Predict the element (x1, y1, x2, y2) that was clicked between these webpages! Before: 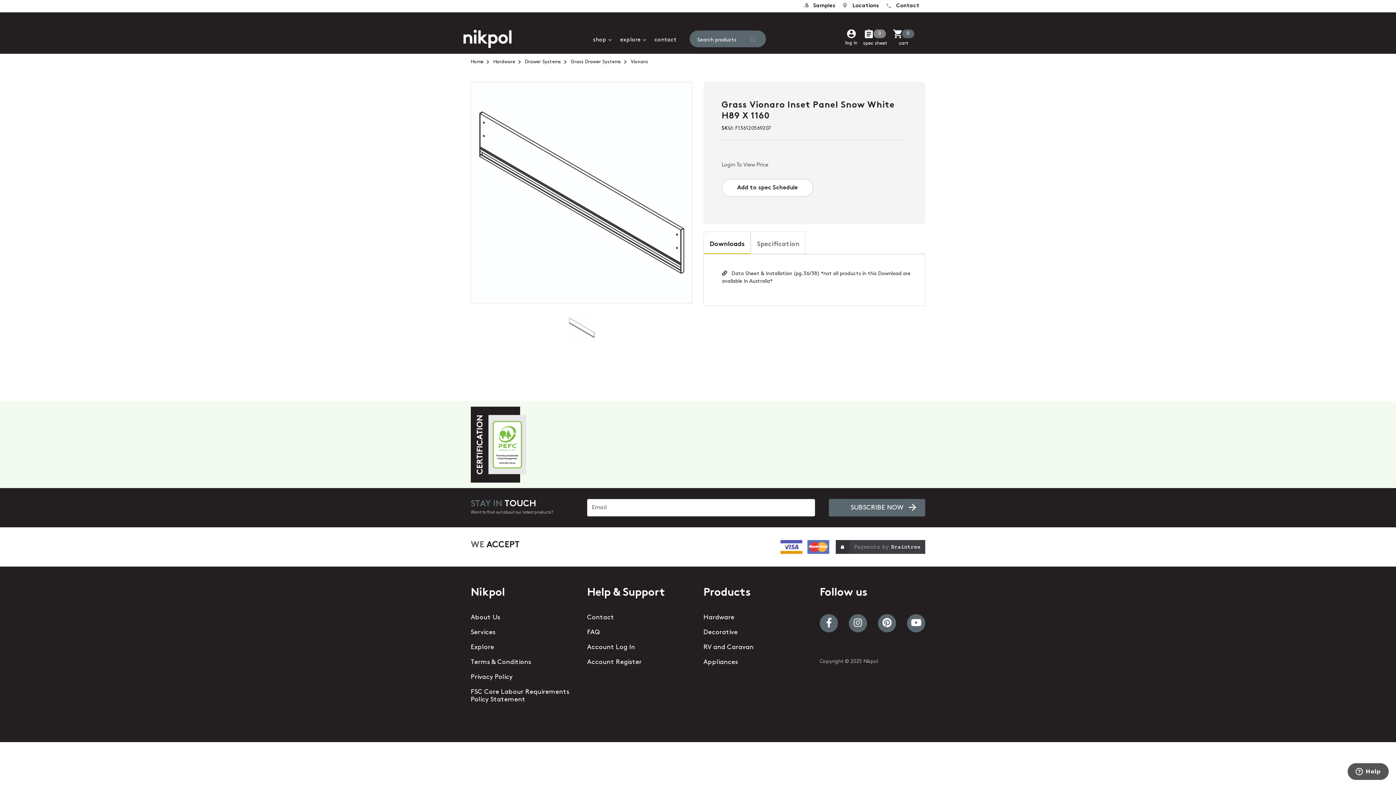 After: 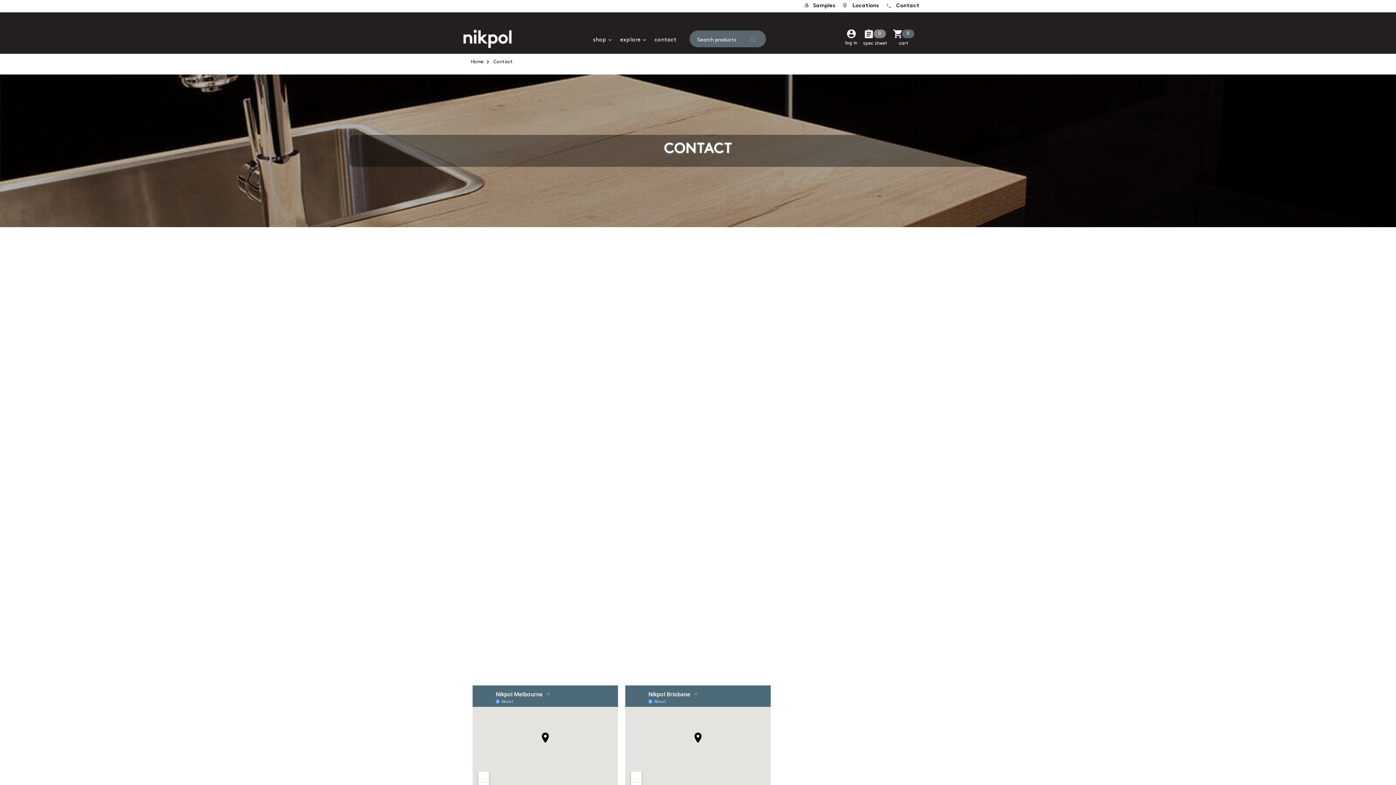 Action: bbox: (890, 0, 925, 12) label: Contact